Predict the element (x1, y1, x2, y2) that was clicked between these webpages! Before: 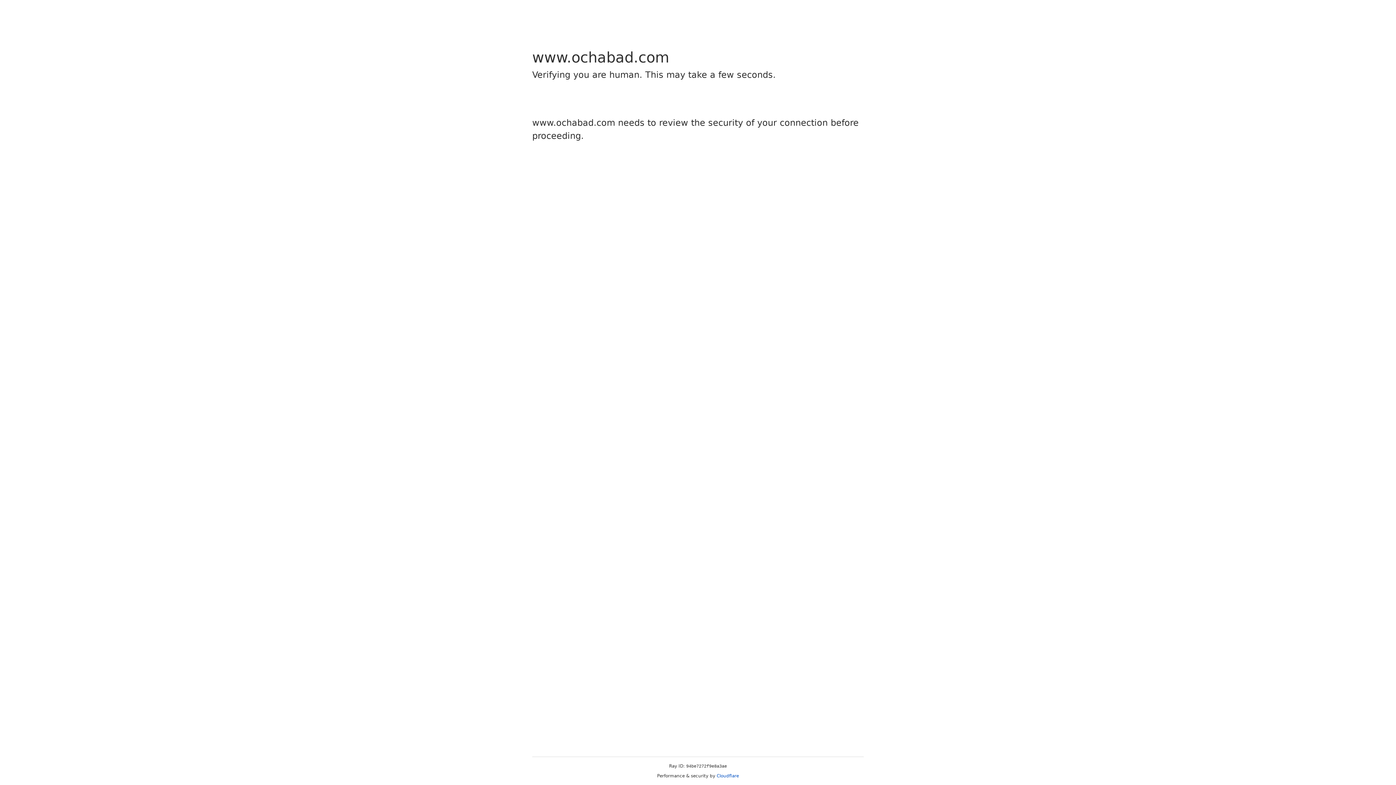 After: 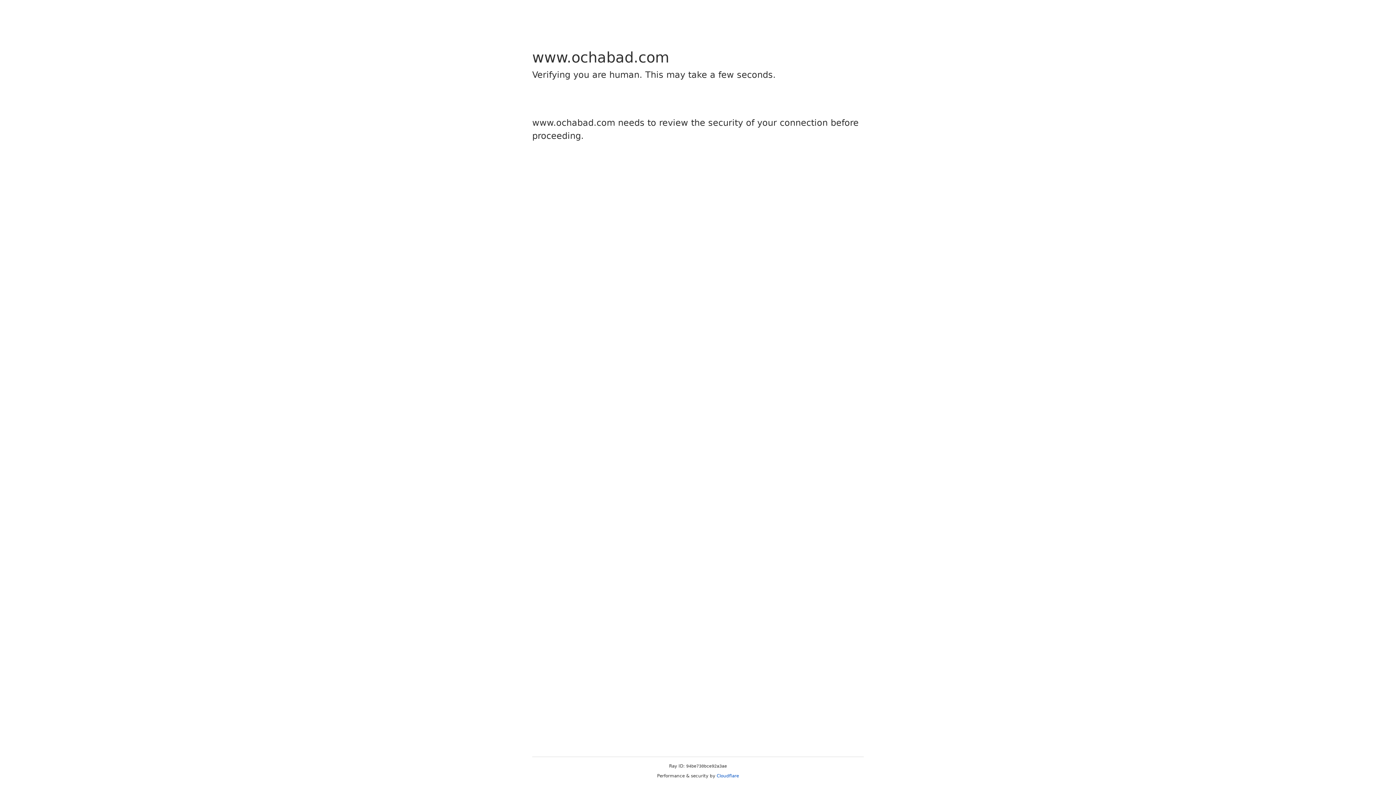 Action: label: Cloudflare bbox: (716, 773, 739, 778)